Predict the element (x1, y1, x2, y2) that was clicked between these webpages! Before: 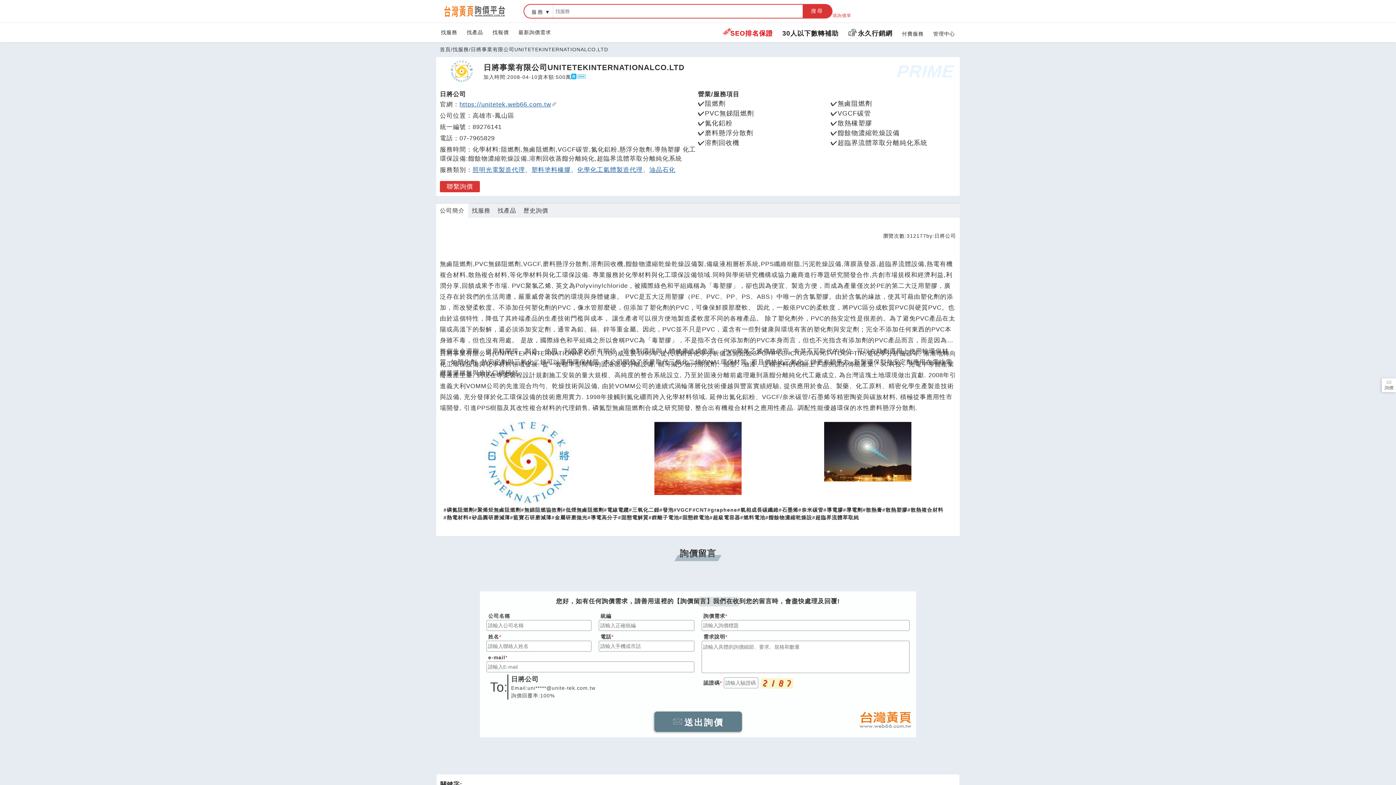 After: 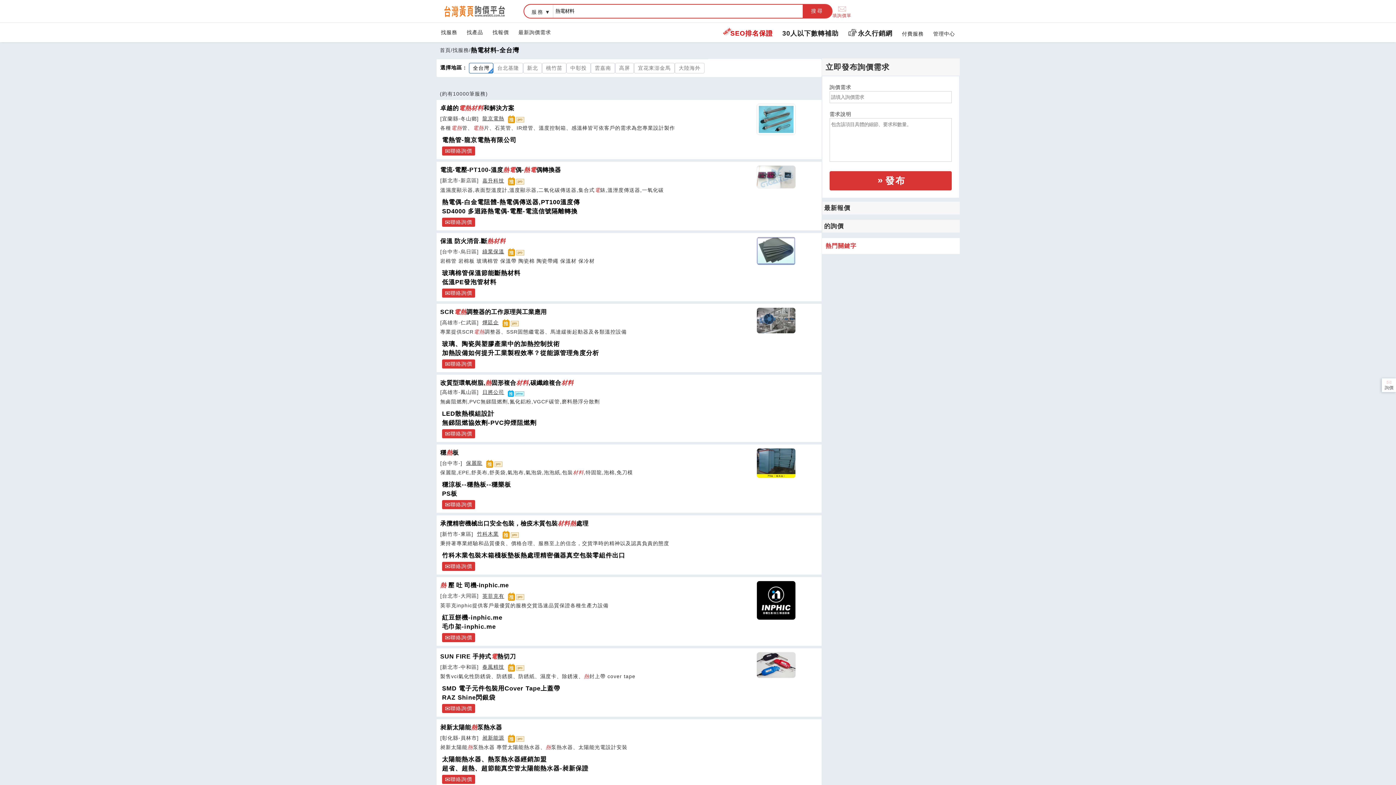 Action: label: 熱電材料 bbox: (446, 514, 468, 520)